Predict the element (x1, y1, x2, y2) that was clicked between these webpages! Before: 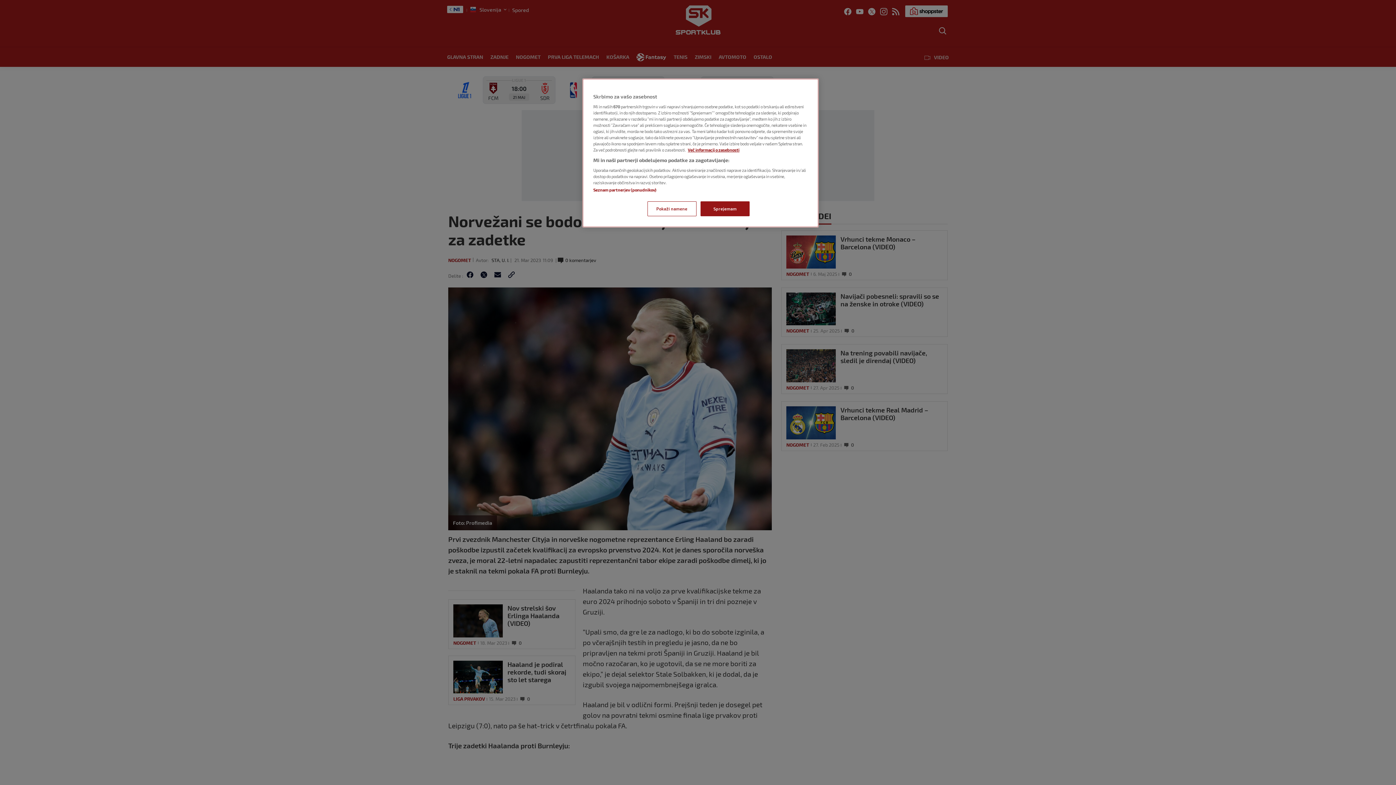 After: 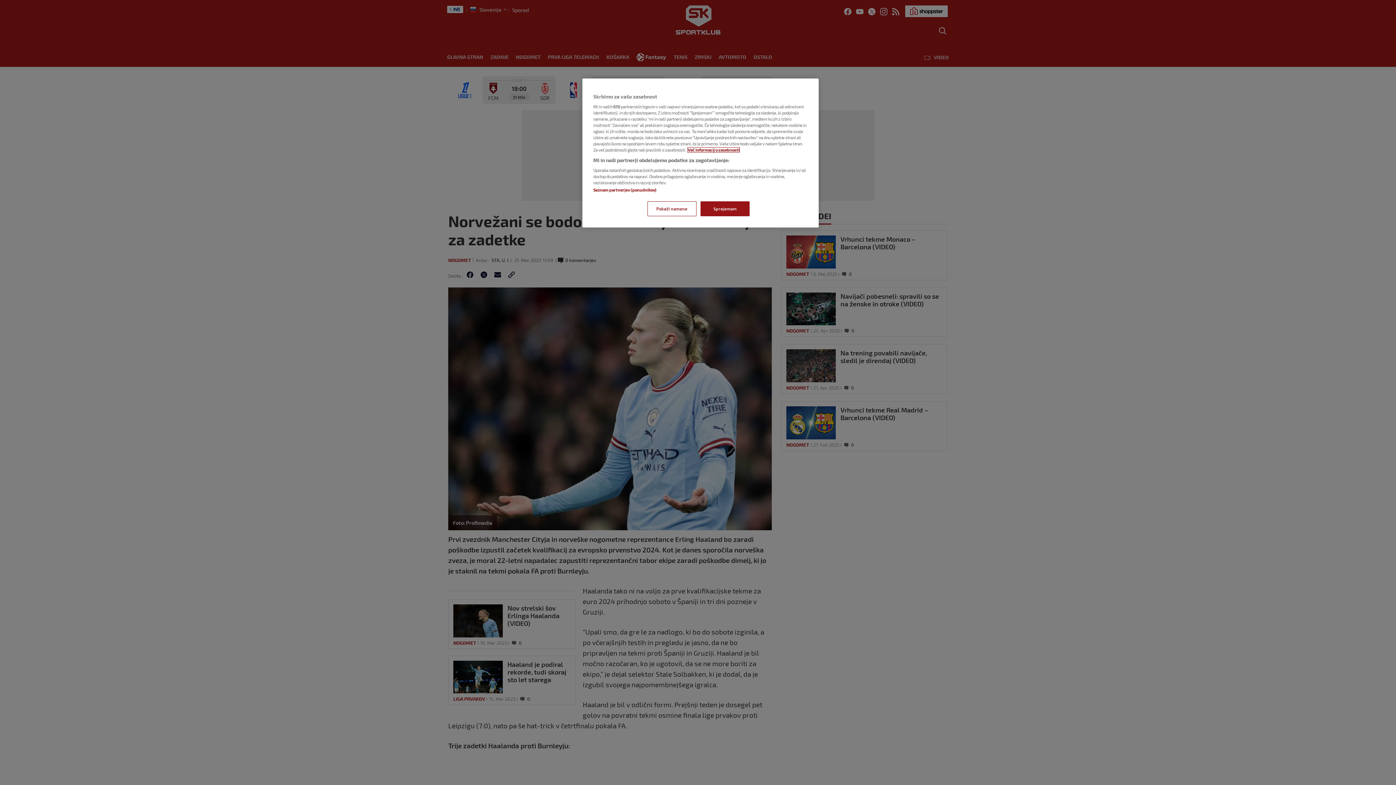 Action: label: Več informacij o zasebnosti, odpre se v novem zavihku bbox: (688, 147, 739, 152)